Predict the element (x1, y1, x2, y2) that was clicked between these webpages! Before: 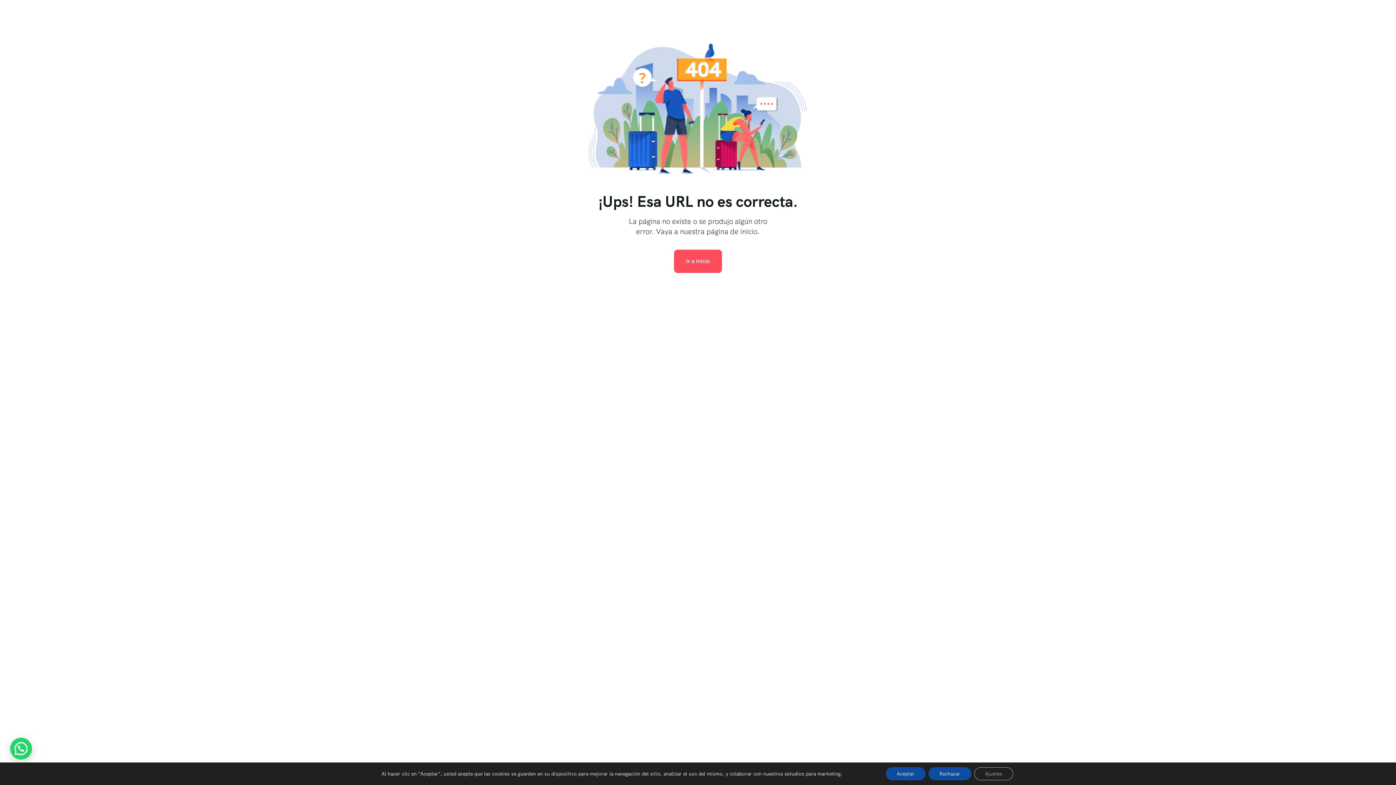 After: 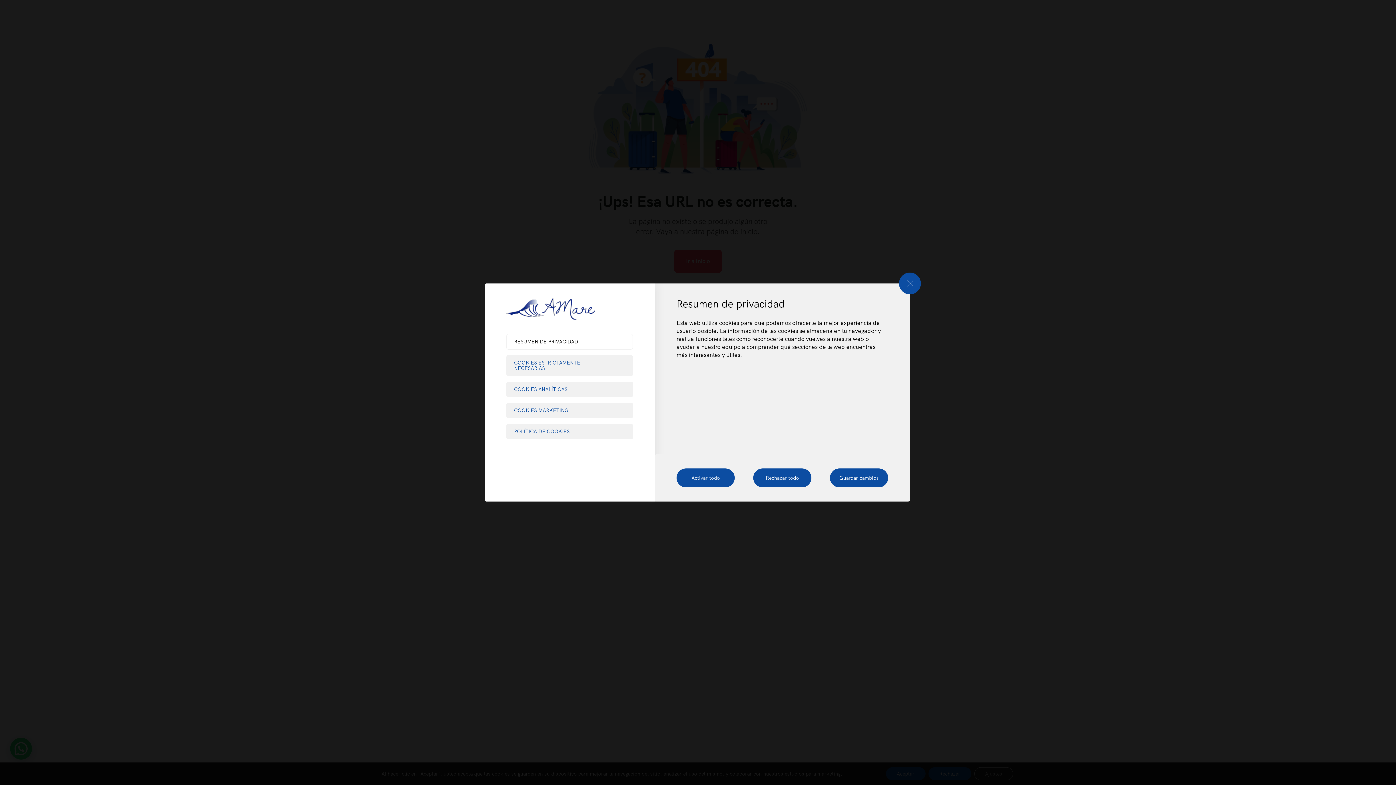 Action: label: Ajustes bbox: (974, 767, 1013, 780)